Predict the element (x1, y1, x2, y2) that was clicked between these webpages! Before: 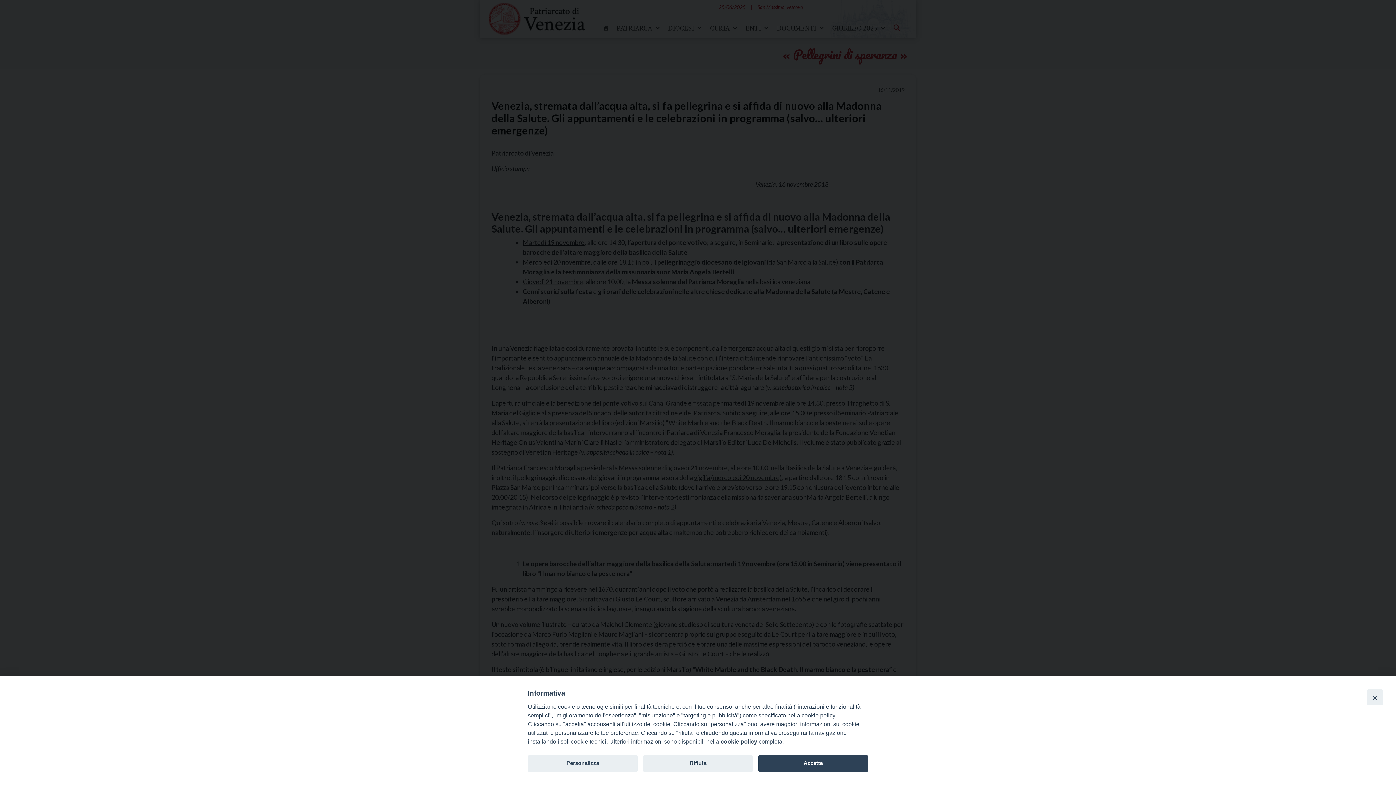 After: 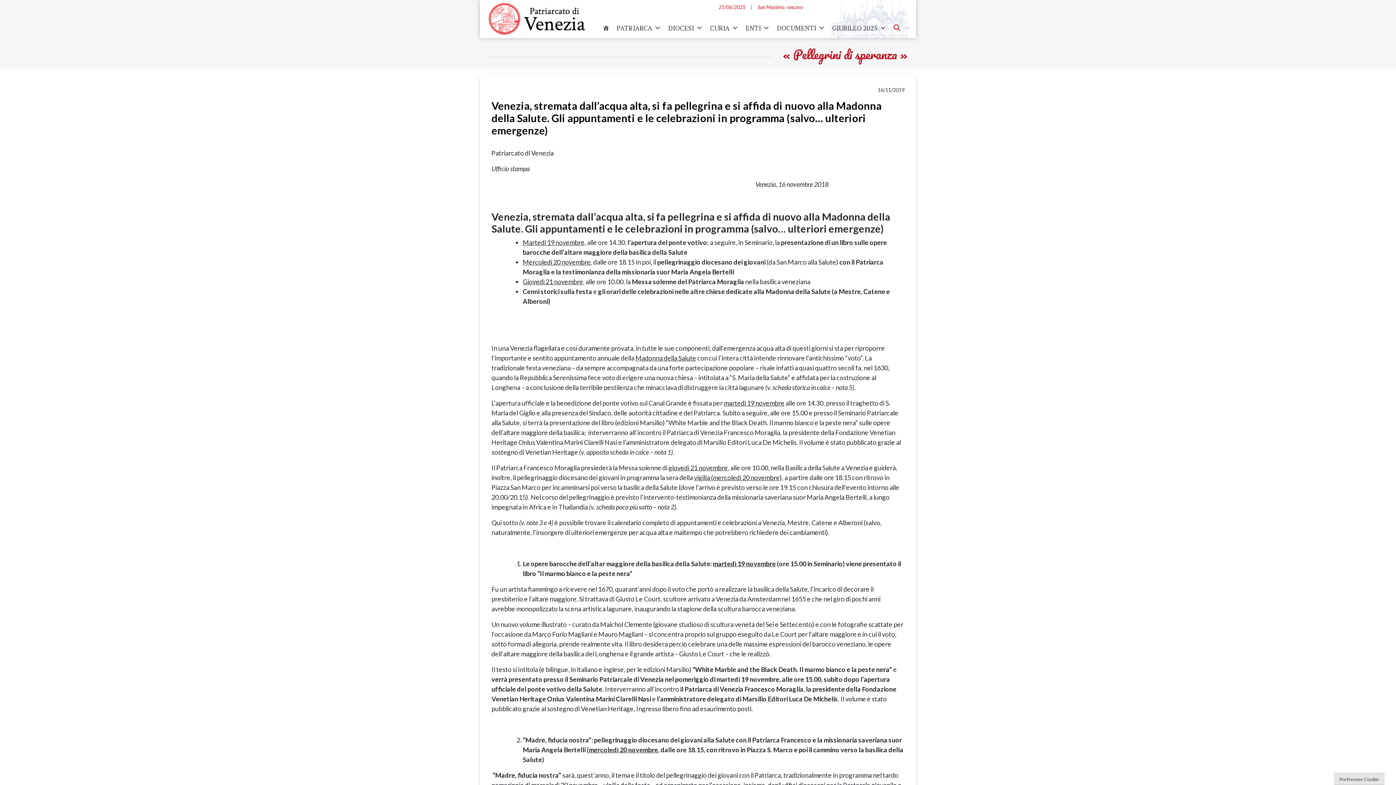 Action: label: Rifiuta bbox: (643, 755, 753, 772)